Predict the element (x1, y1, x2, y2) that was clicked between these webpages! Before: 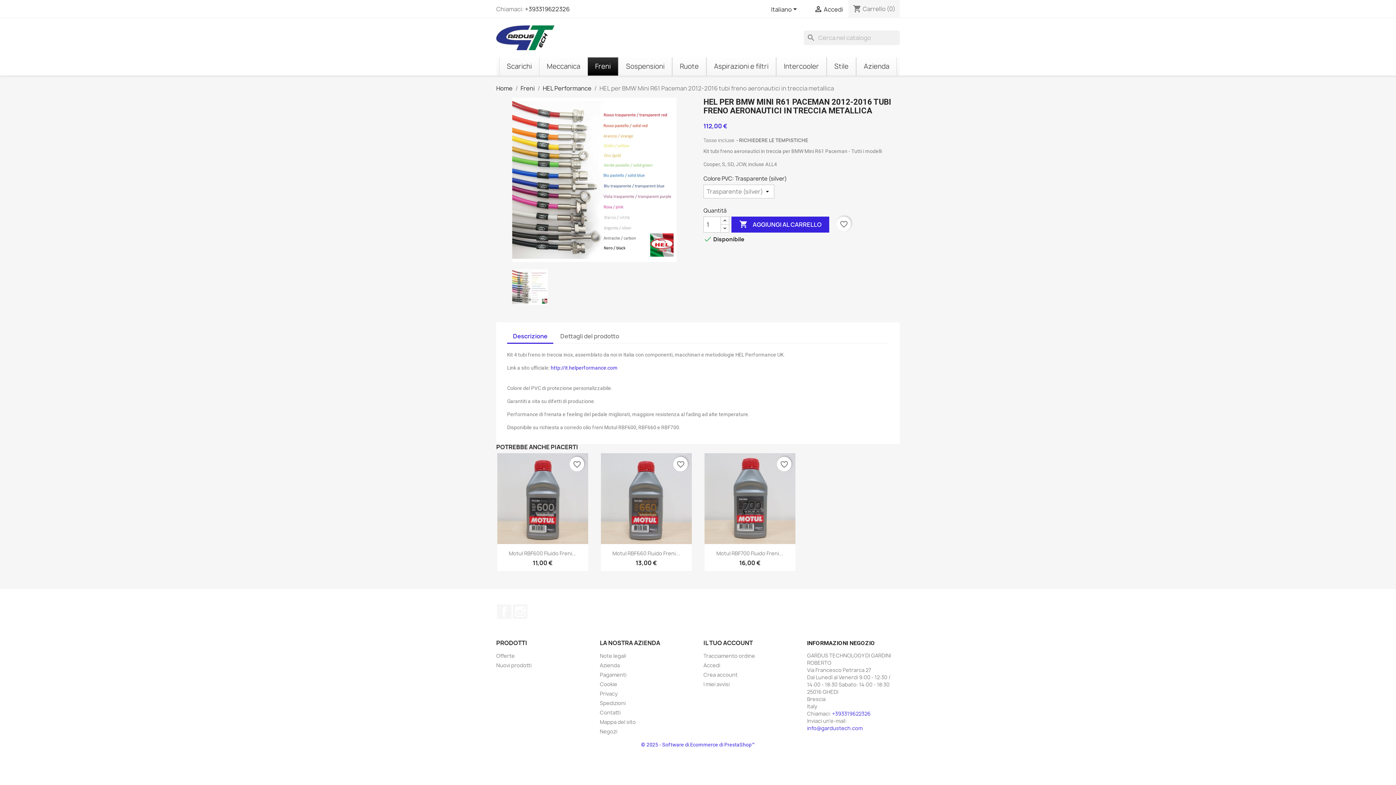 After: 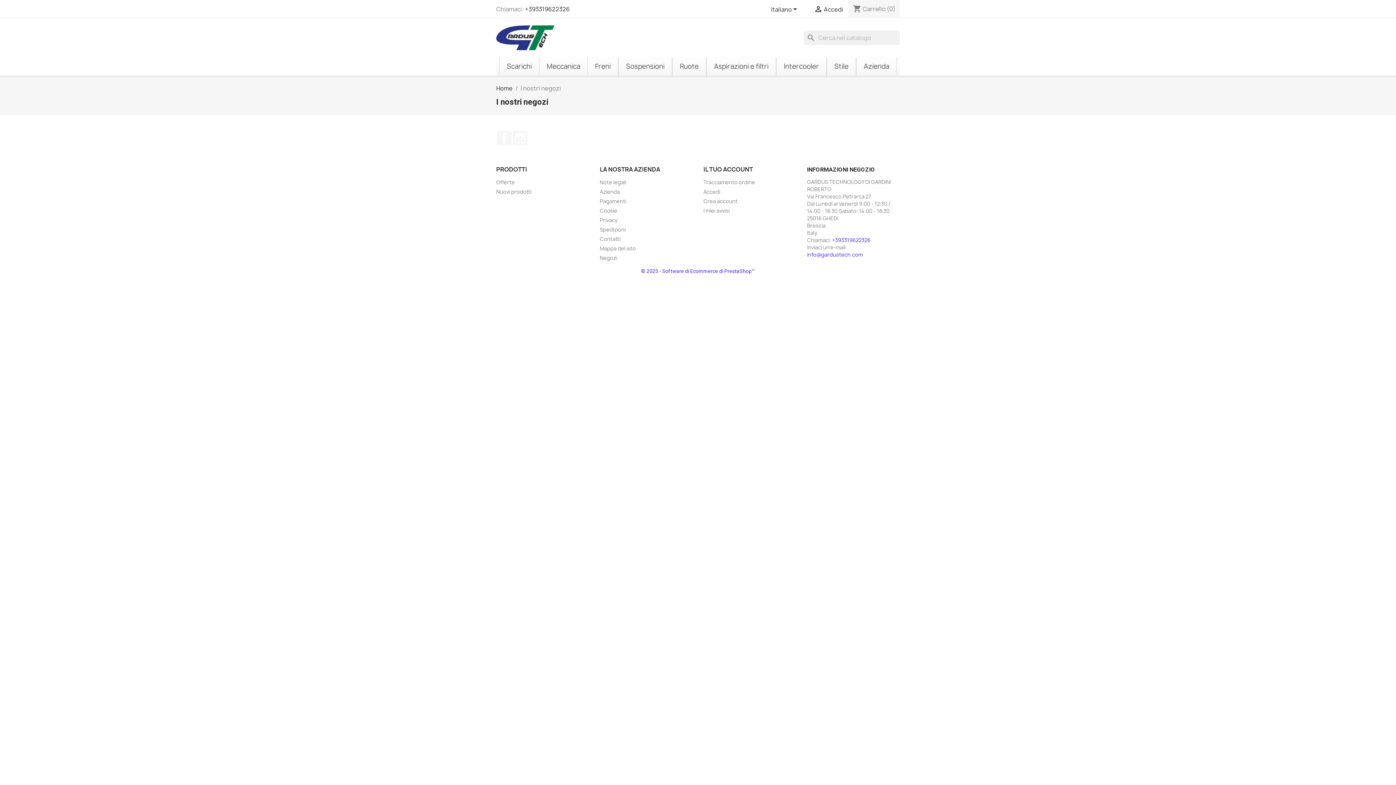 Action: label: Negozi bbox: (600, 728, 617, 735)